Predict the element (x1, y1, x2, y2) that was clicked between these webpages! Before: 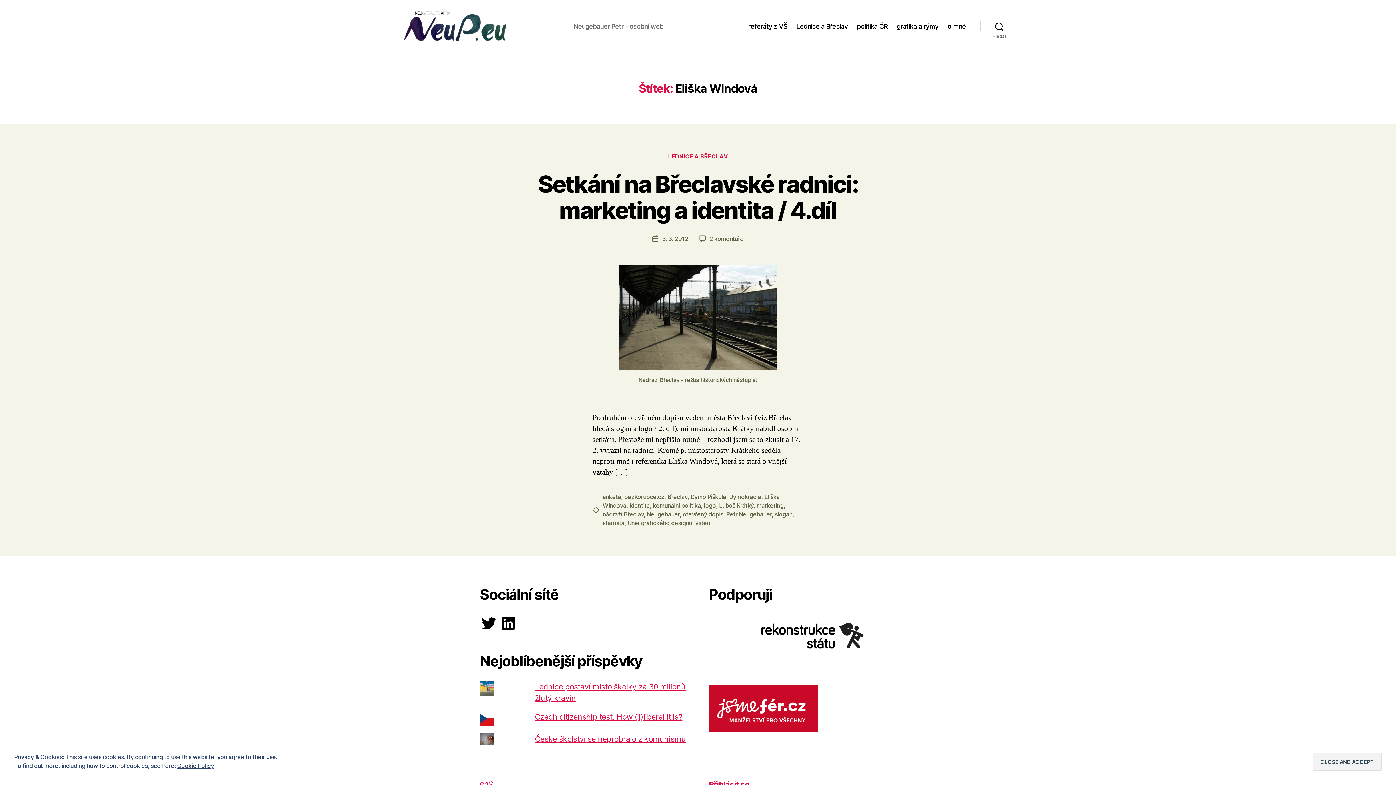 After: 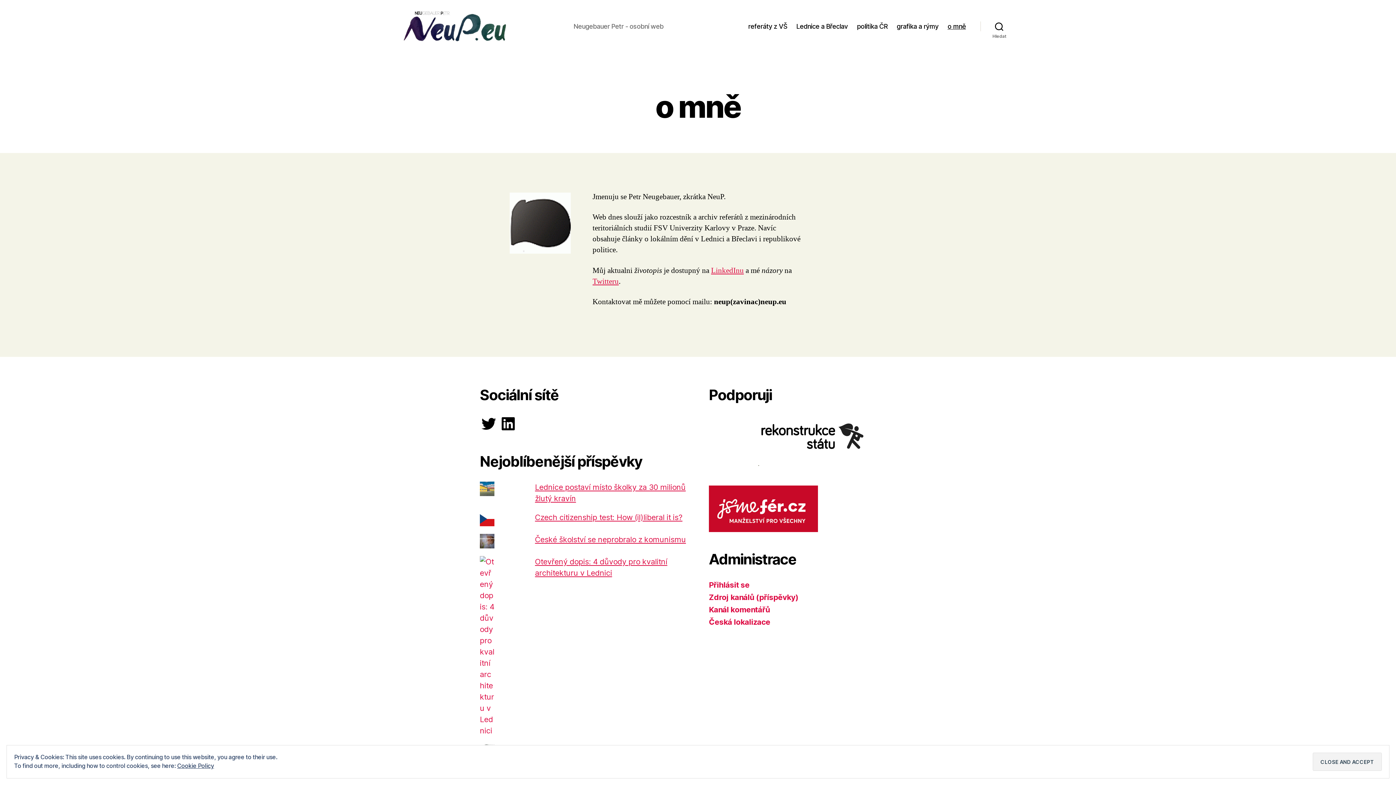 Action: bbox: (947, 22, 966, 30) label: o mně